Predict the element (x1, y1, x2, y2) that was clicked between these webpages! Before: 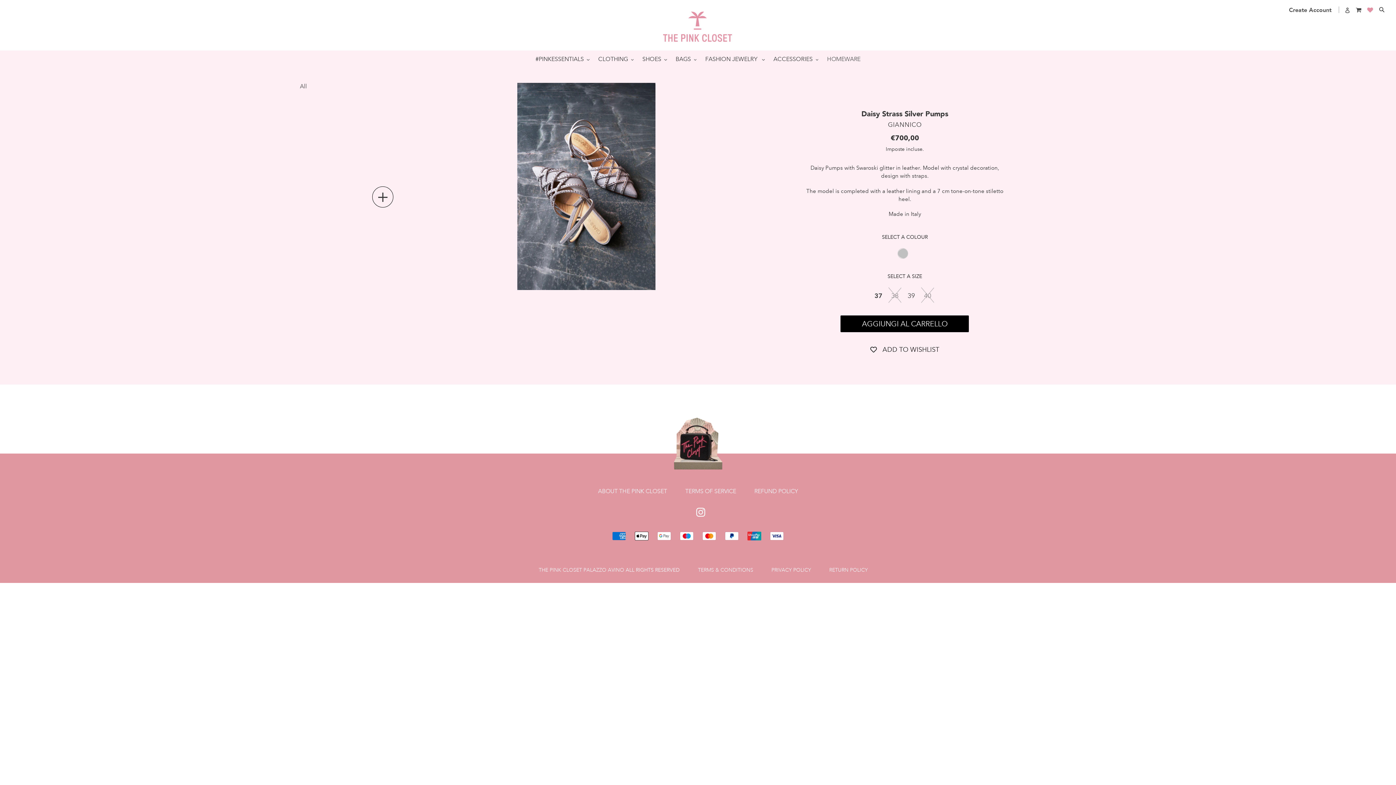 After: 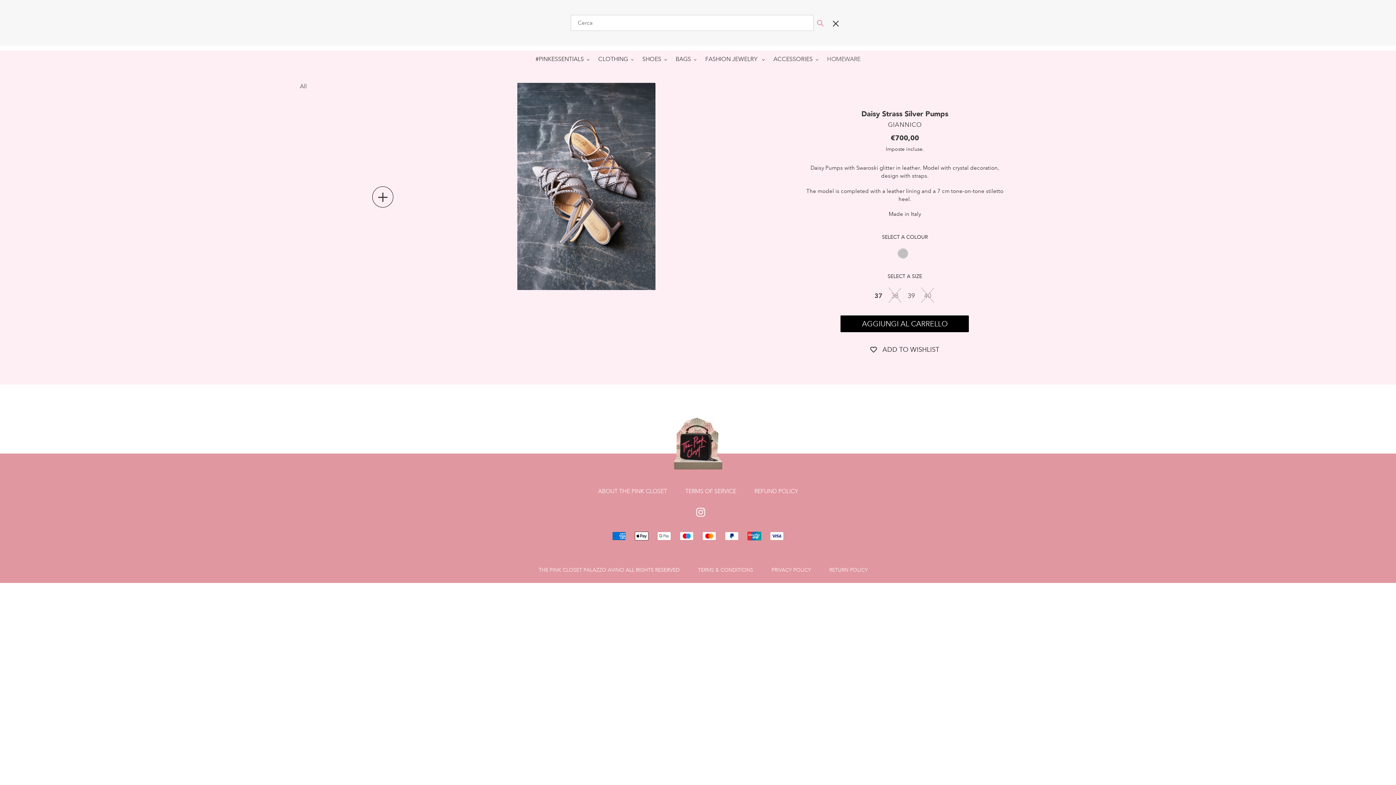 Action: label: Cerca bbox: (1376, 5, 1389, 14)